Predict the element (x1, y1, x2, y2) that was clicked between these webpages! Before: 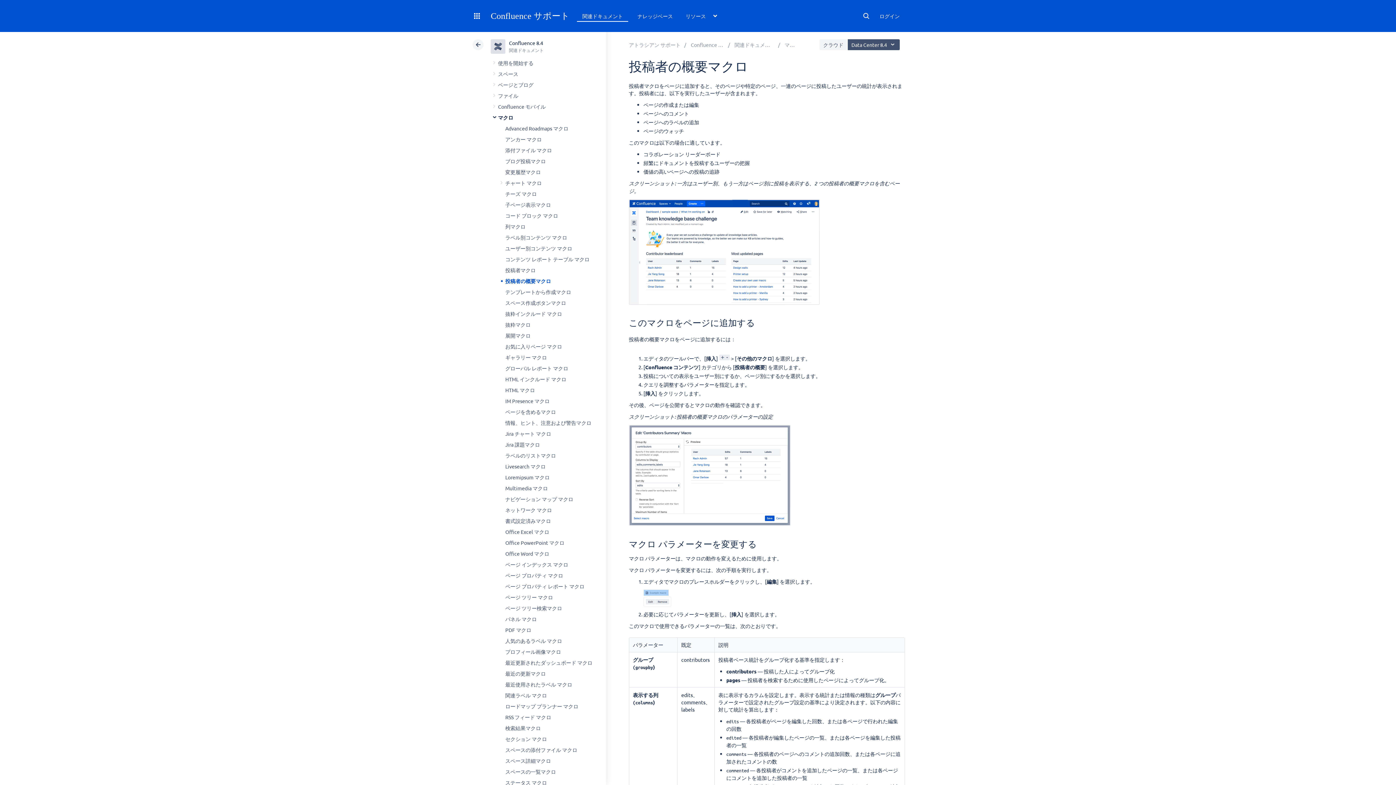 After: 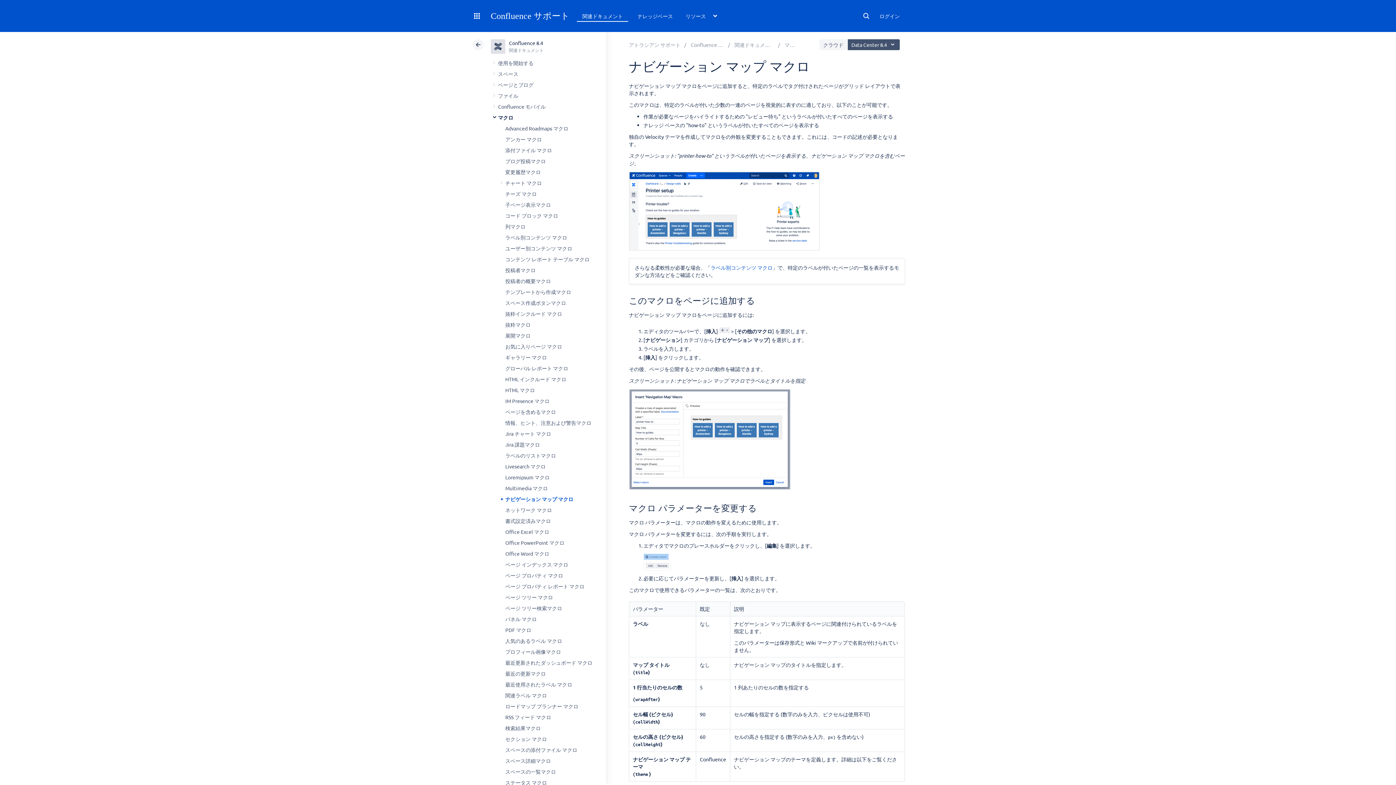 Action: label: ナビゲーション マップ マクロ bbox: (505, 496, 573, 502)